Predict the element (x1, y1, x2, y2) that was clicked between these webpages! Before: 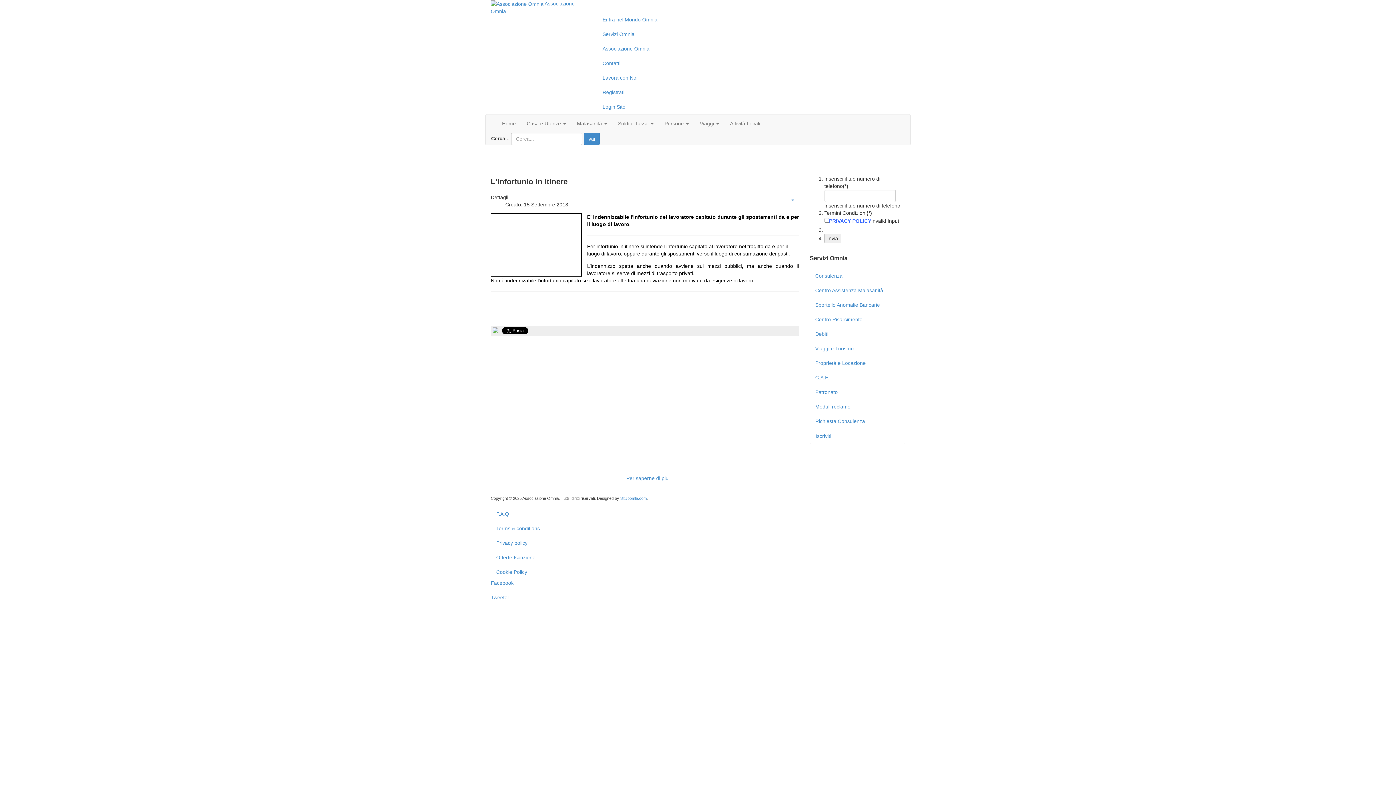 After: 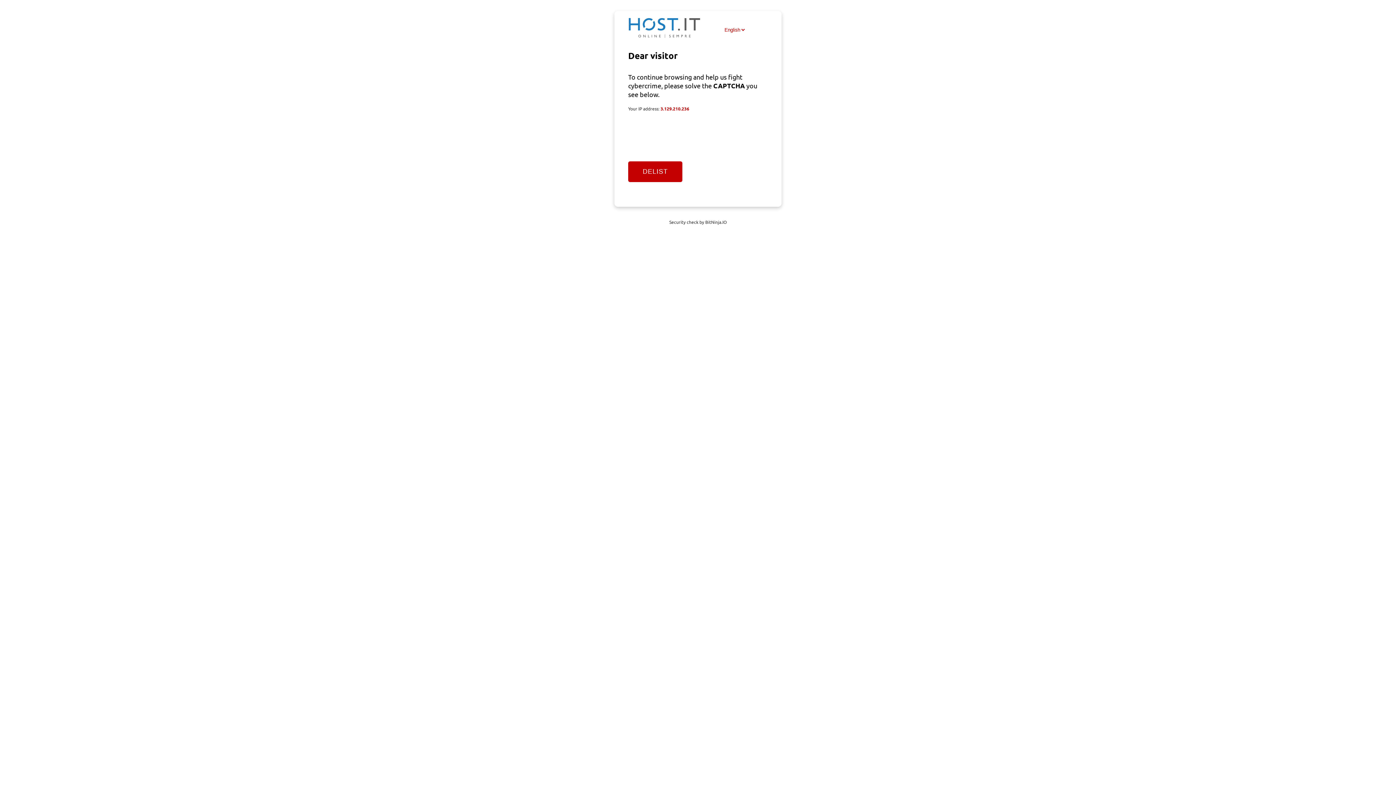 Action: bbox: (490, 0, 574, 14) label:  Associazione Omnia